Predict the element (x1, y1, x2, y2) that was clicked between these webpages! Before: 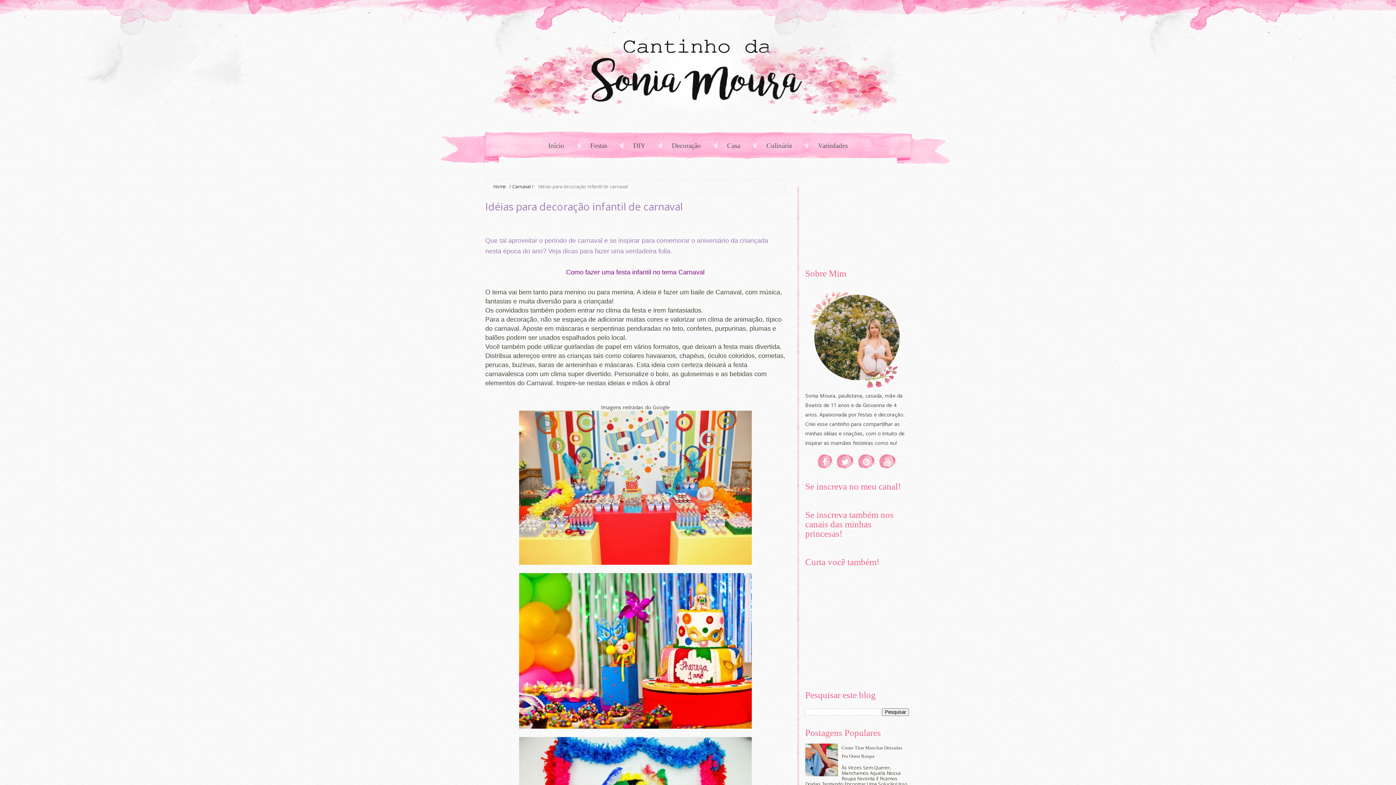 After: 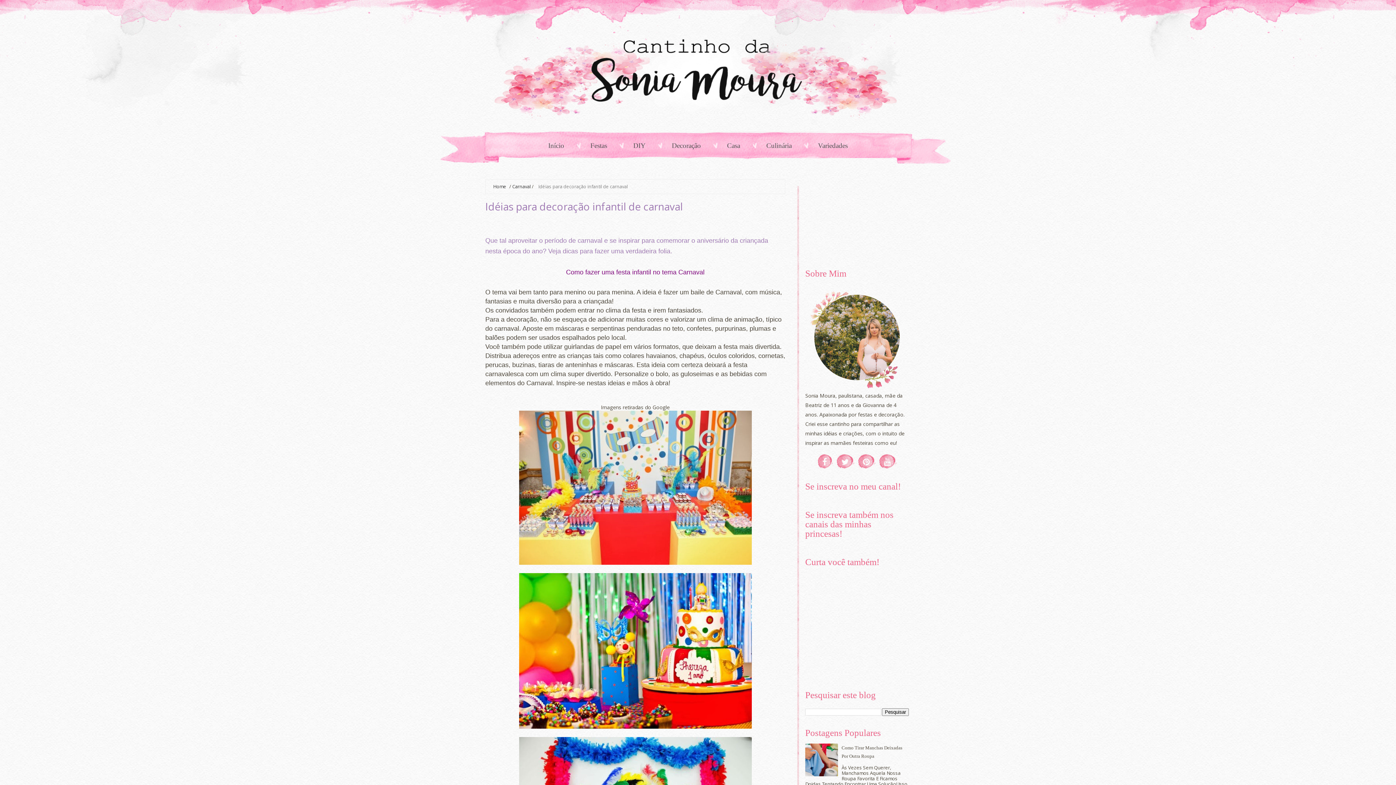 Action: bbox: (836, 454, 854, 469)